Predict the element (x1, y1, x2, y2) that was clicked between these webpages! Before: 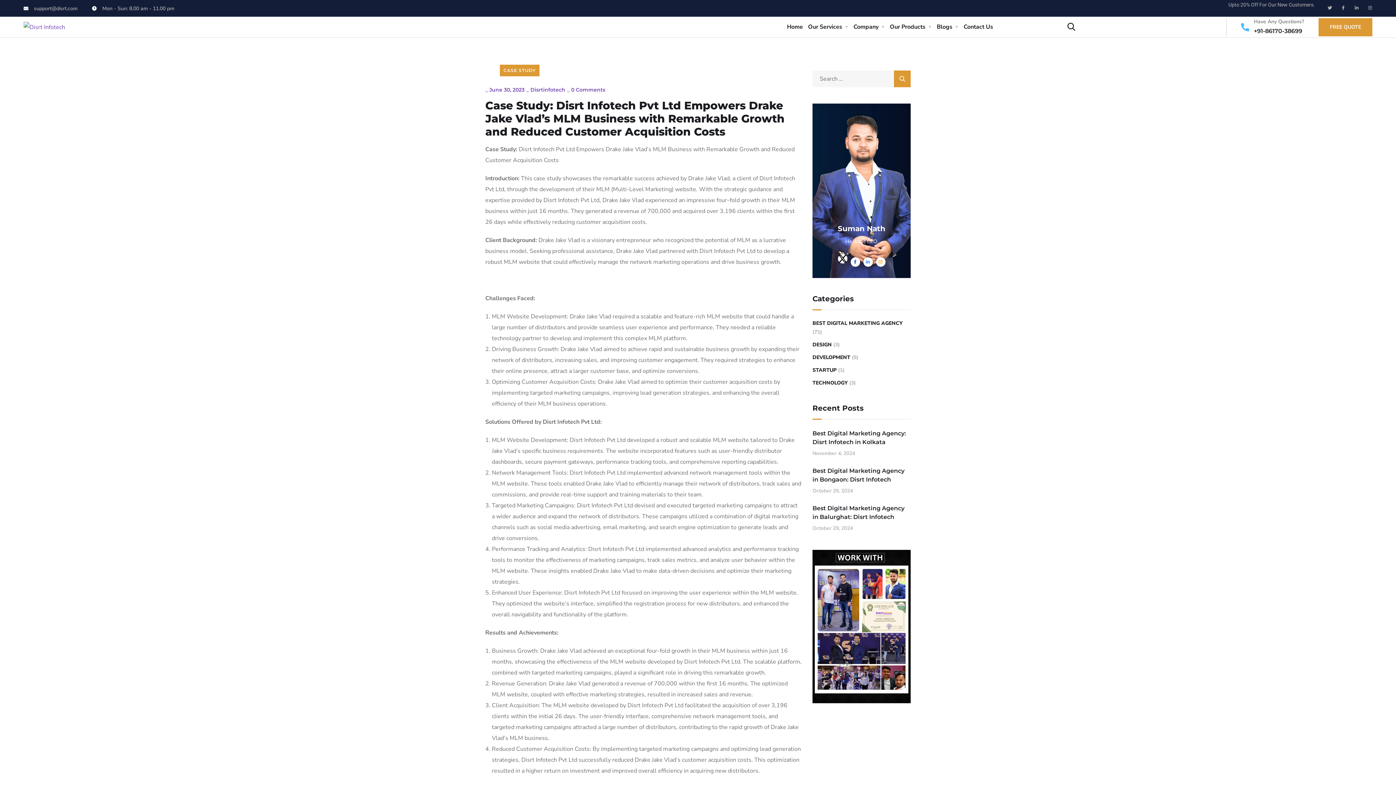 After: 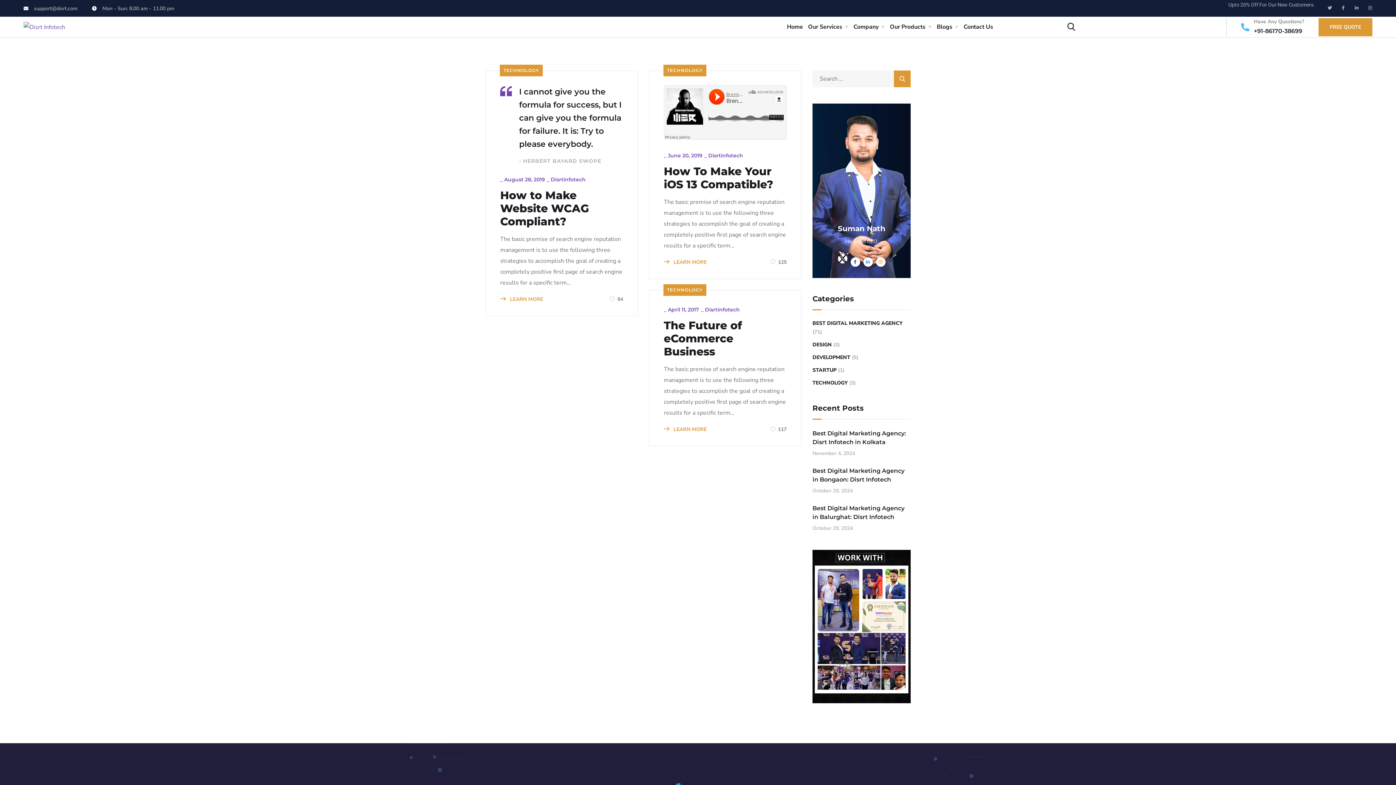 Action: bbox: (812, 378, 848, 387) label: TECHNOLOGY